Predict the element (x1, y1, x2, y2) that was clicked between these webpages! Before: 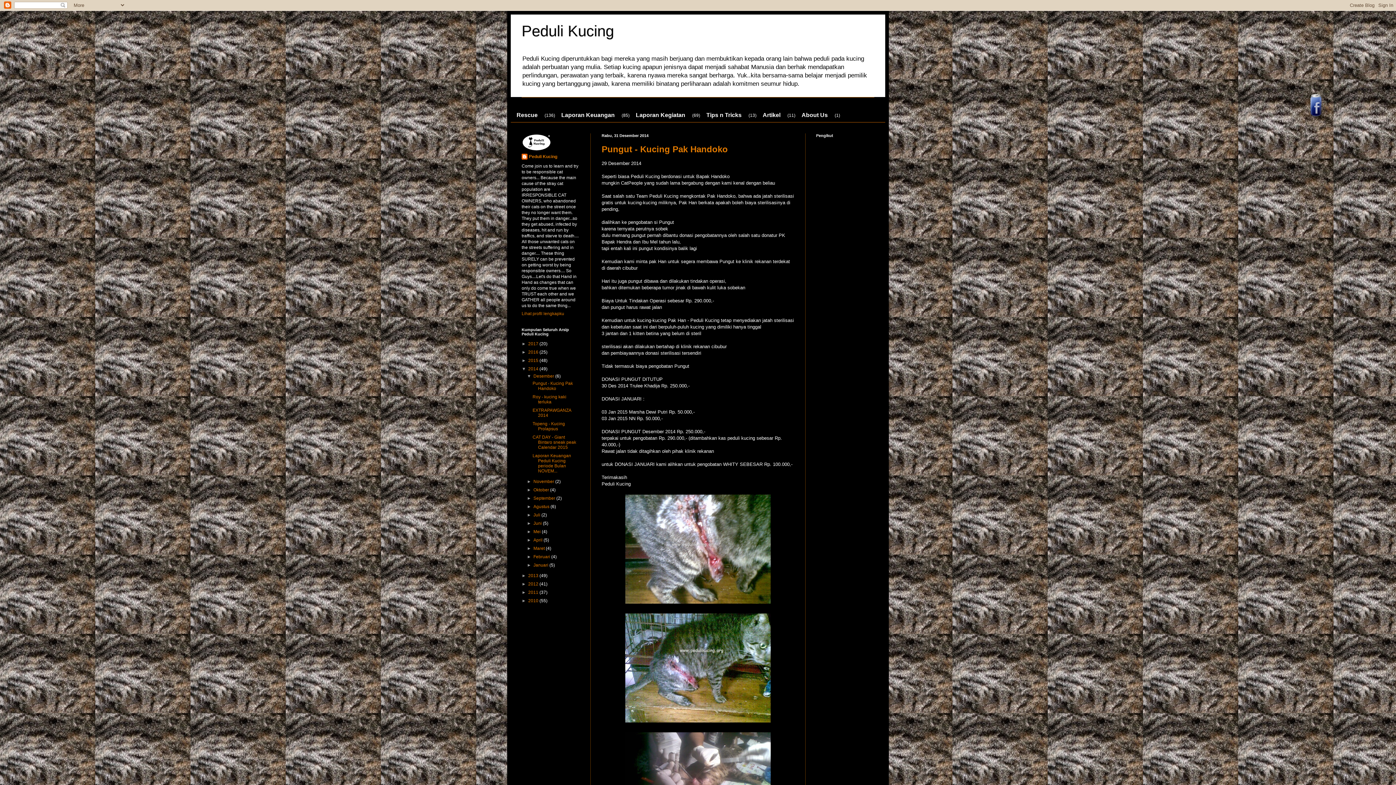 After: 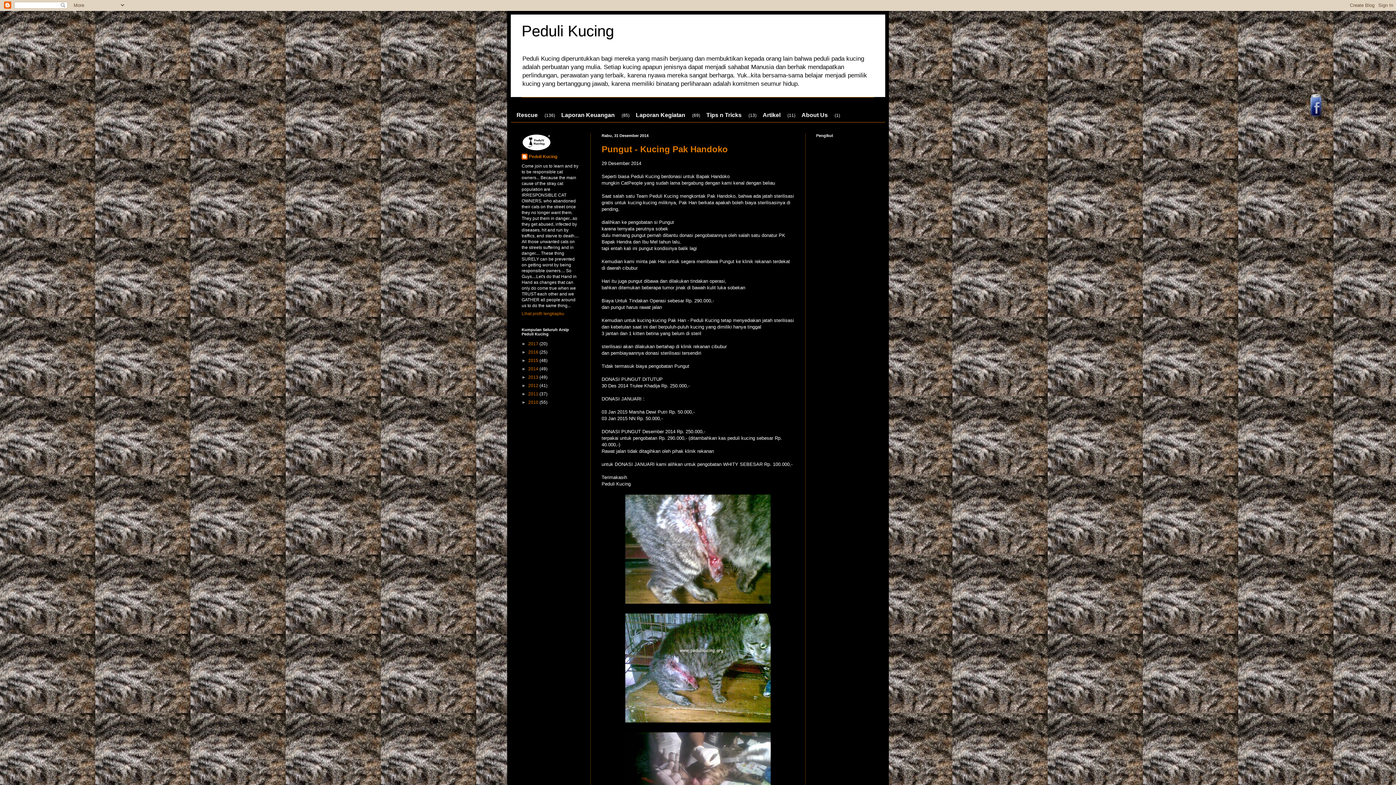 Action: bbox: (521, 366, 528, 371) label: ▼  